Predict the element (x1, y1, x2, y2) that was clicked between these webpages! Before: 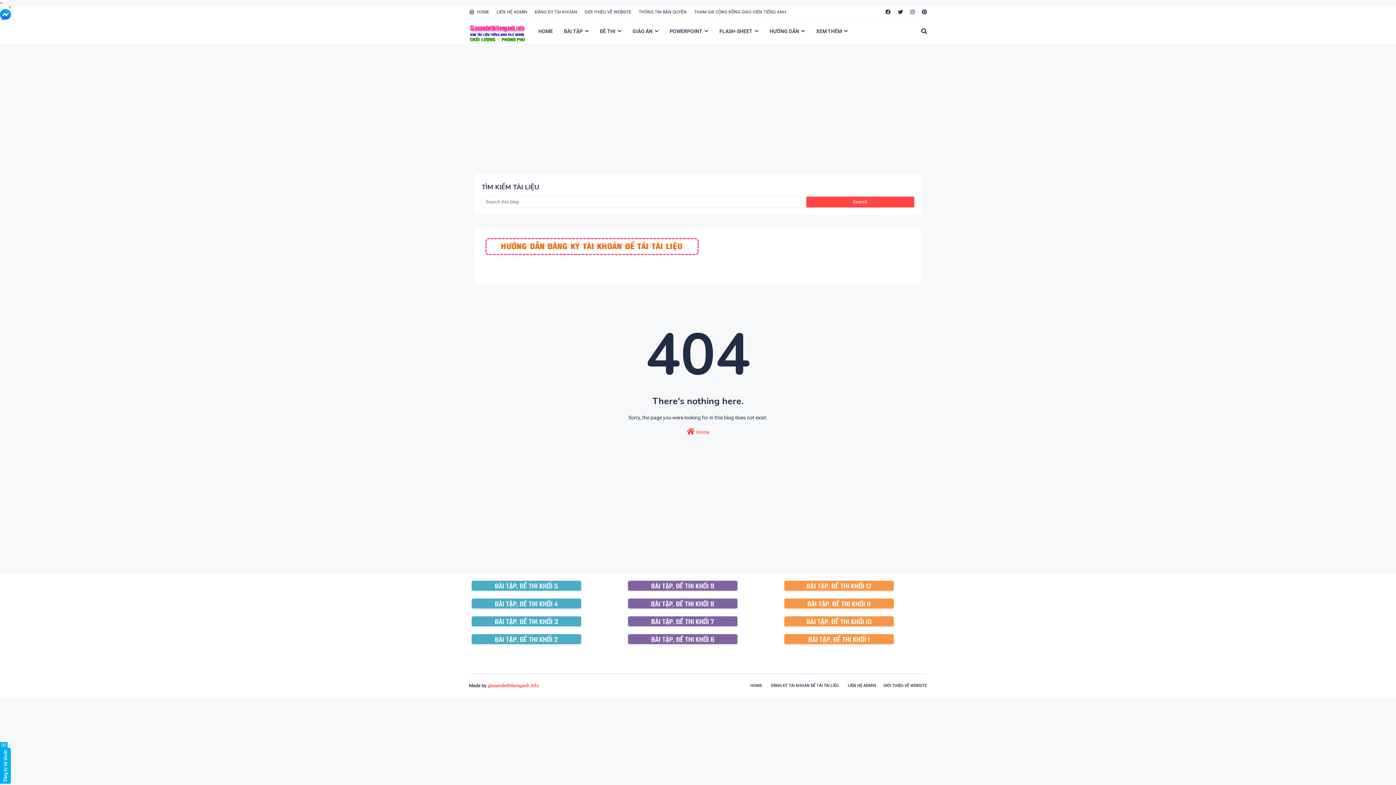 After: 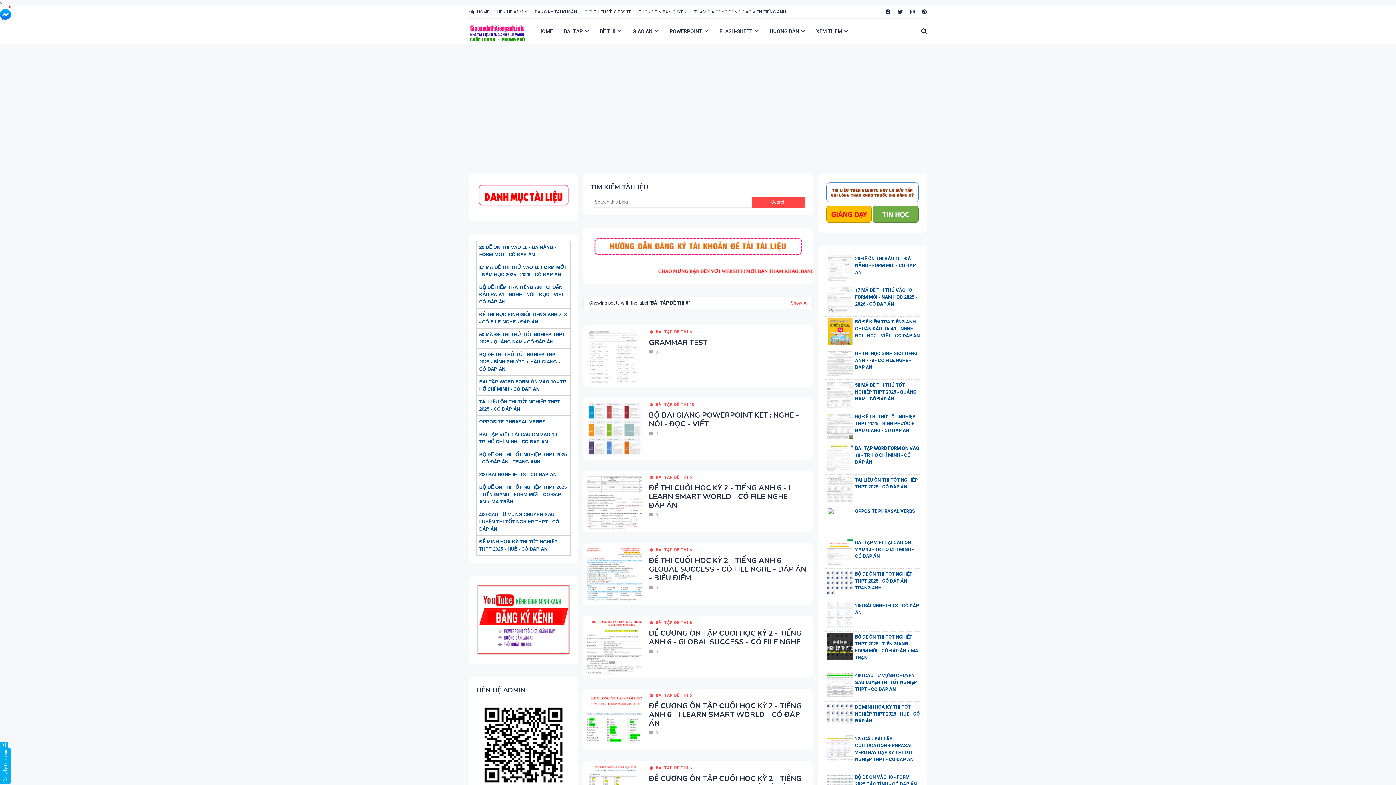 Action: bbox: (626, 643, 739, 649)